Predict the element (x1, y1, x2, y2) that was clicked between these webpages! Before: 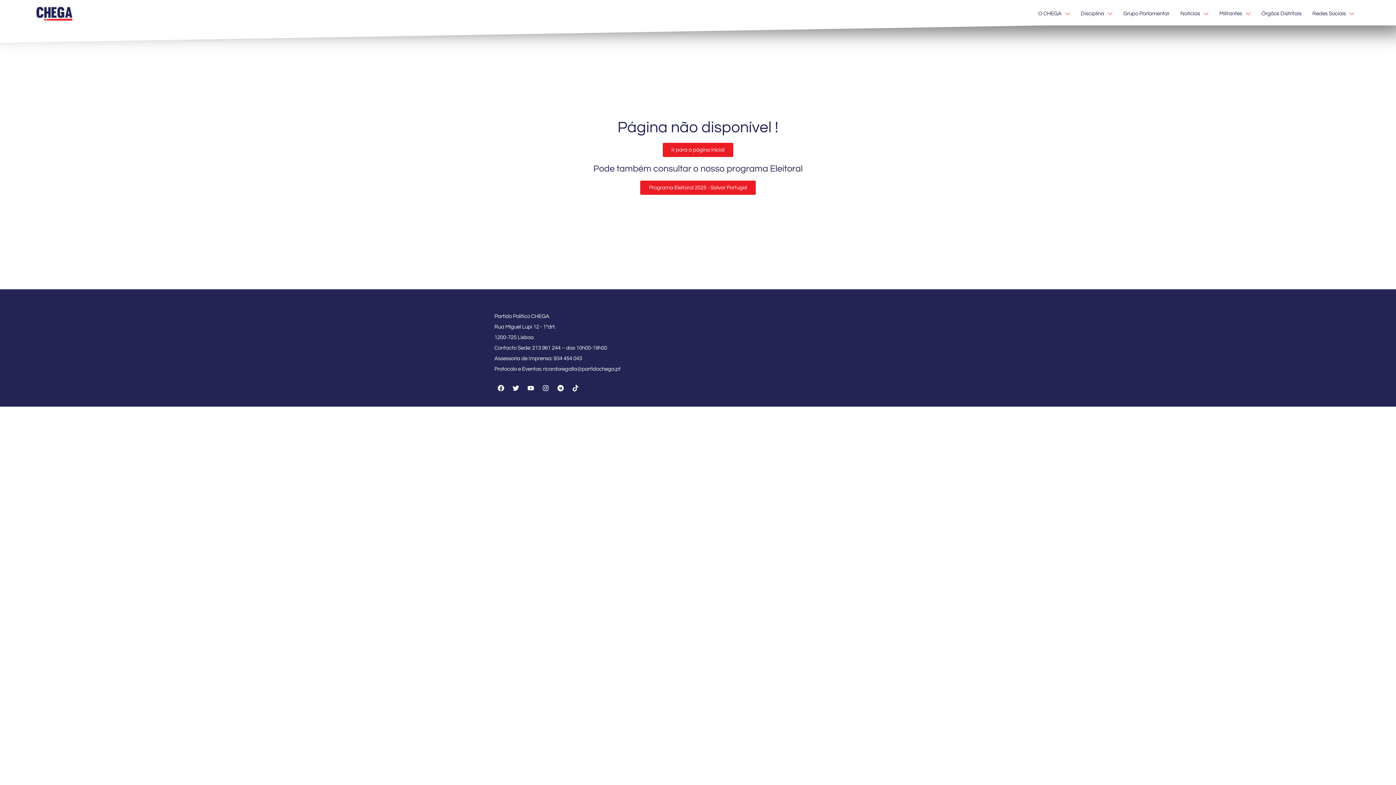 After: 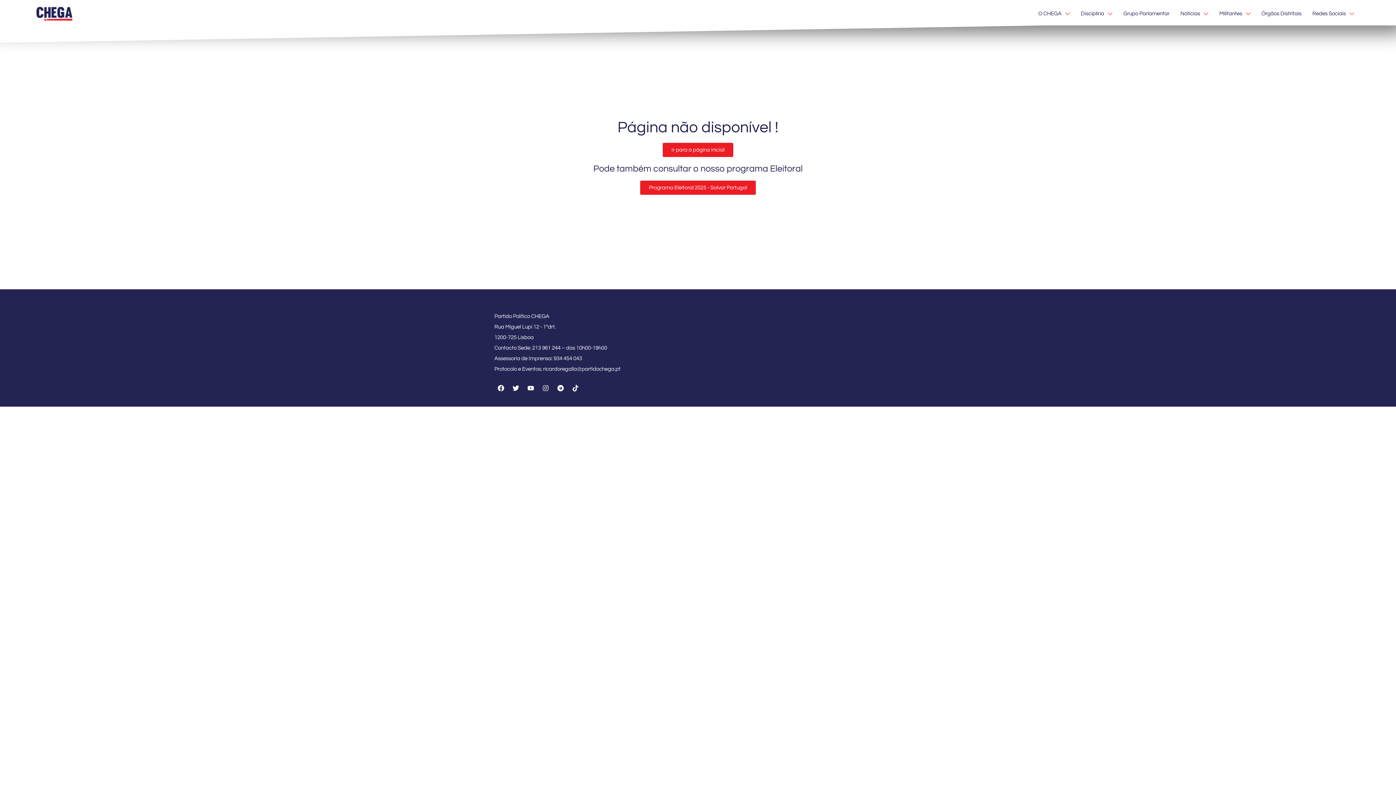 Action: bbox: (539, 381, 552, 394) label: Instagram